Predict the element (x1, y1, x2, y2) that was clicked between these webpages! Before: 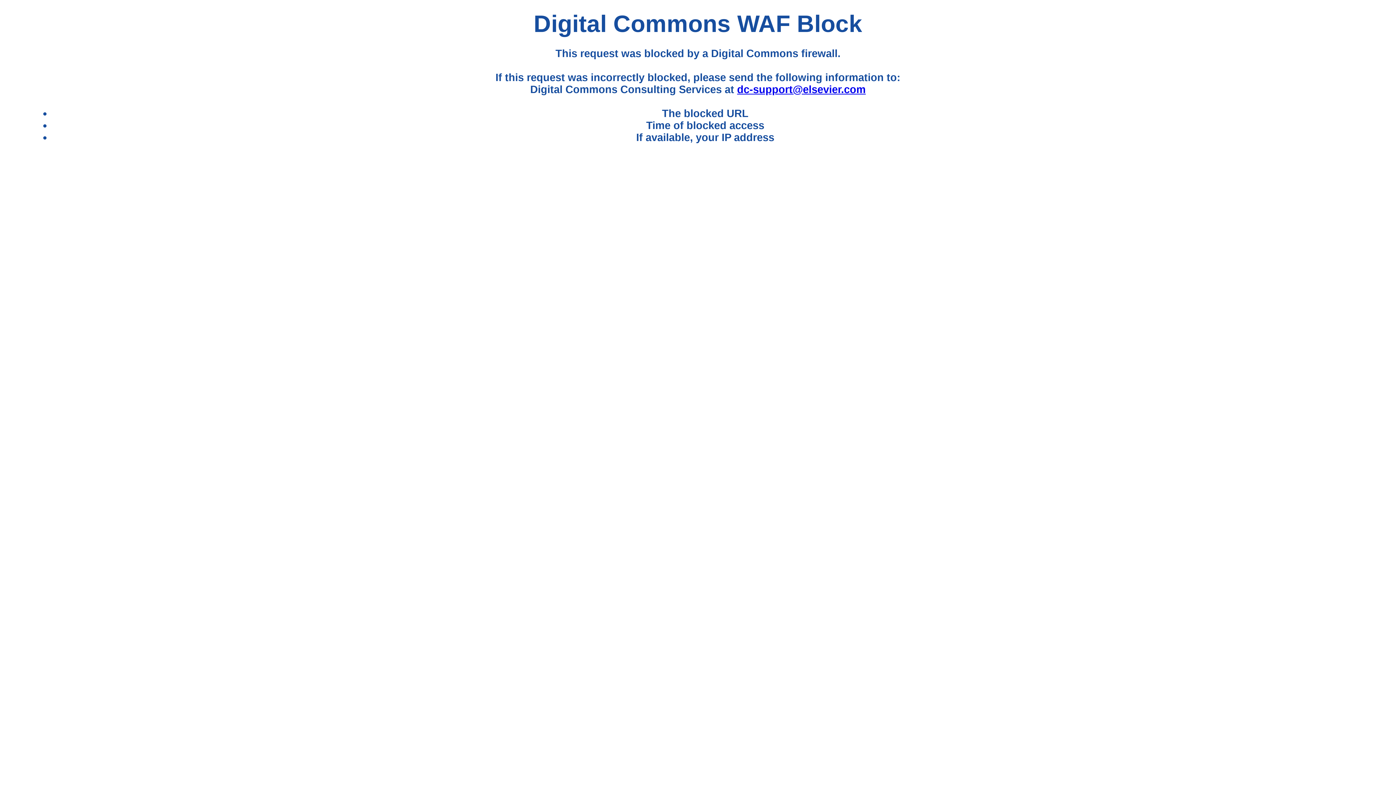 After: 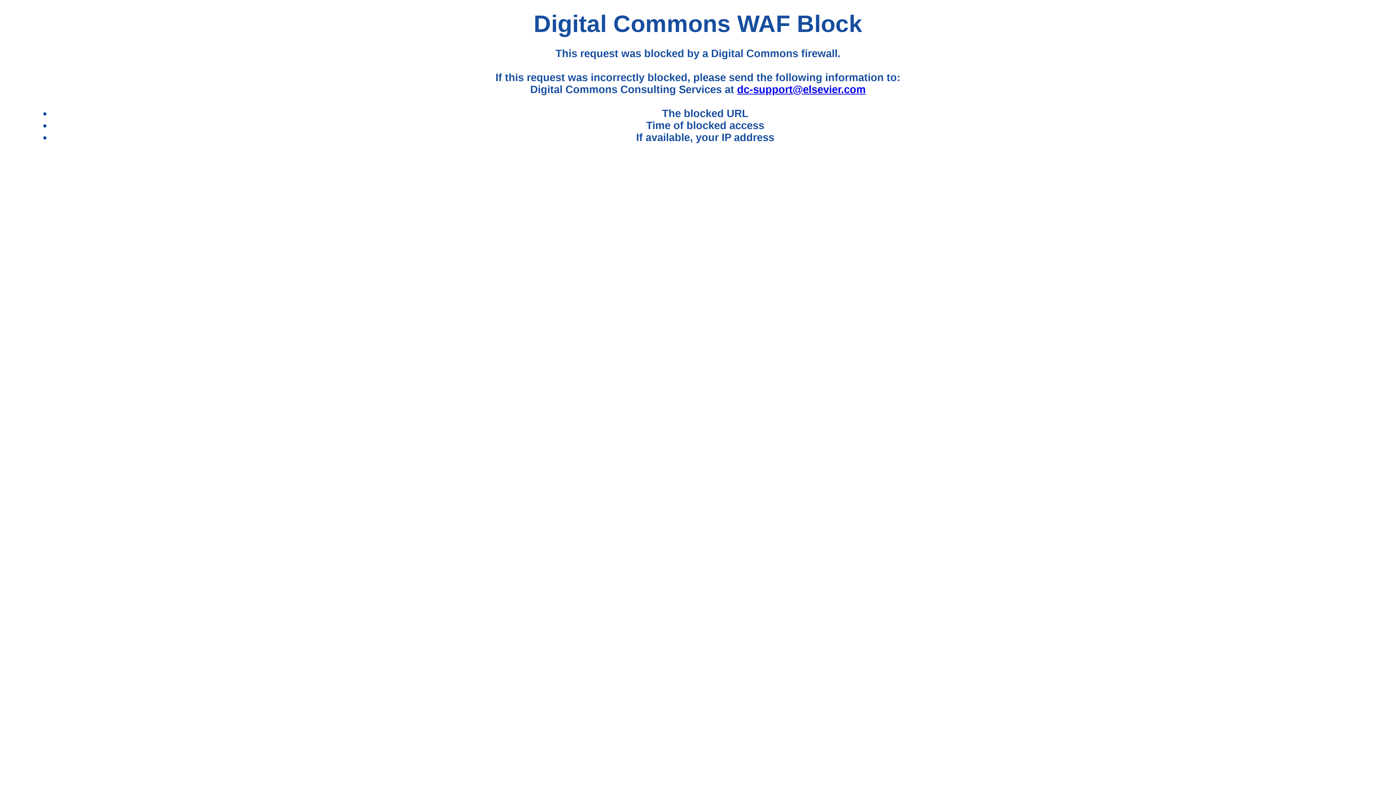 Action: label: dc-support@elsevier.com bbox: (737, 83, 865, 95)